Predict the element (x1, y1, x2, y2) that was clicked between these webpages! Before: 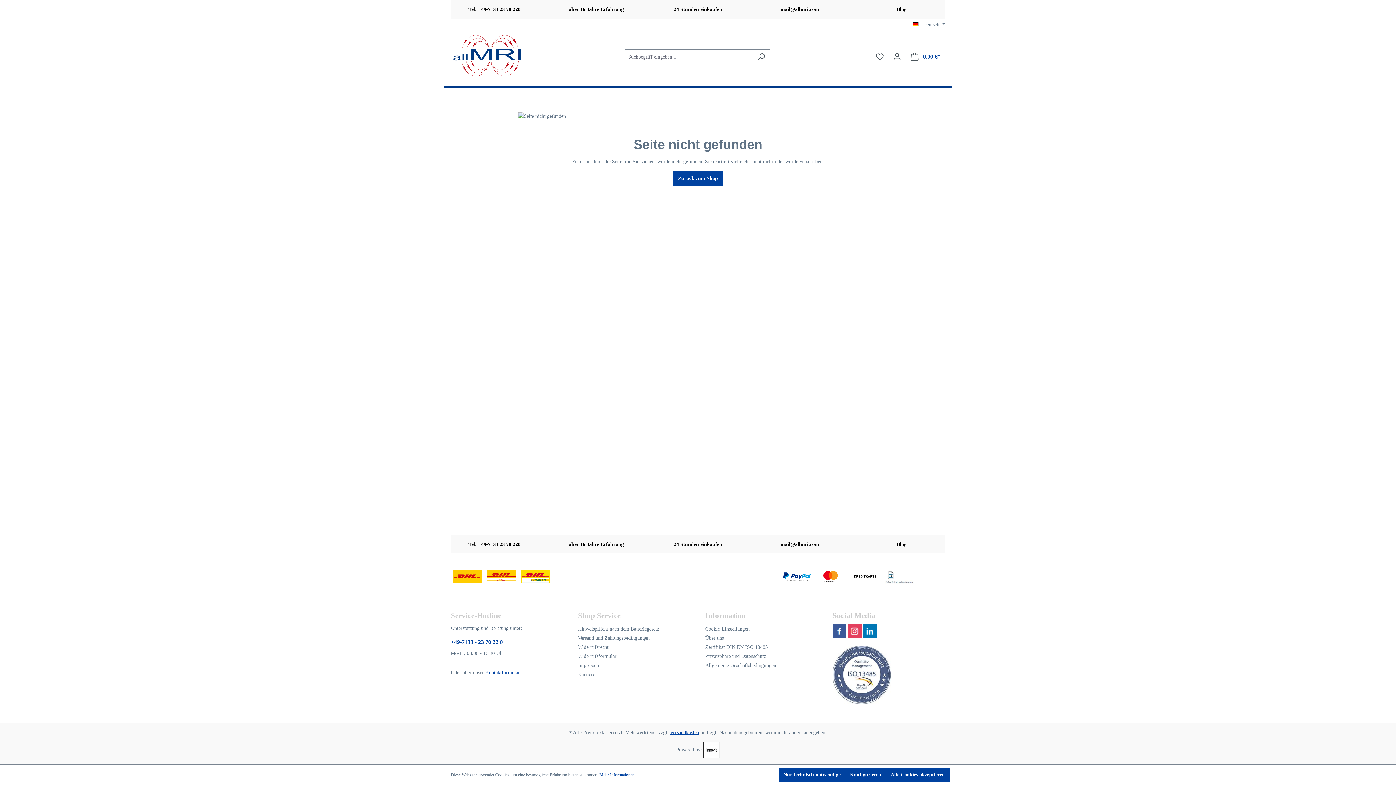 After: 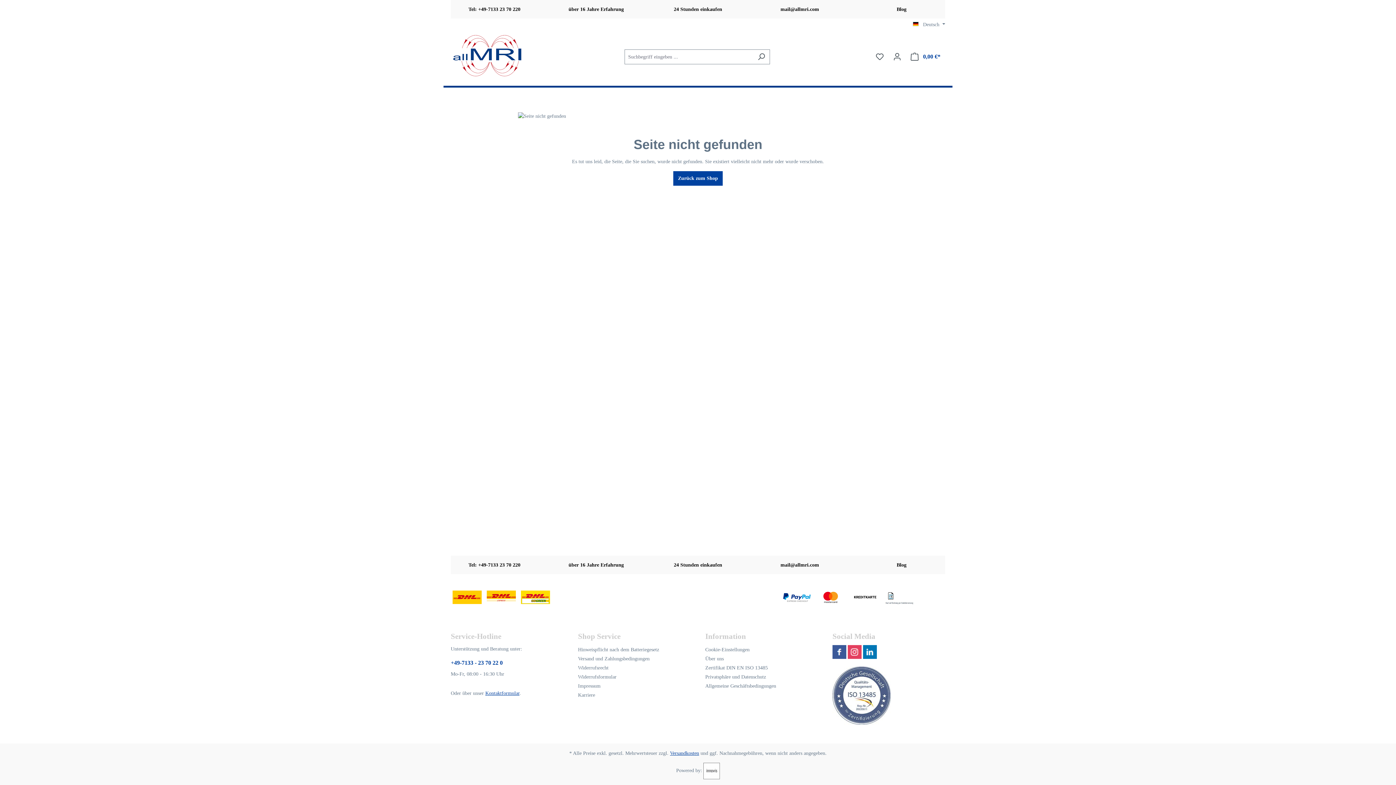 Action: label: Nur technisch notwendige bbox: (778, 768, 845, 782)